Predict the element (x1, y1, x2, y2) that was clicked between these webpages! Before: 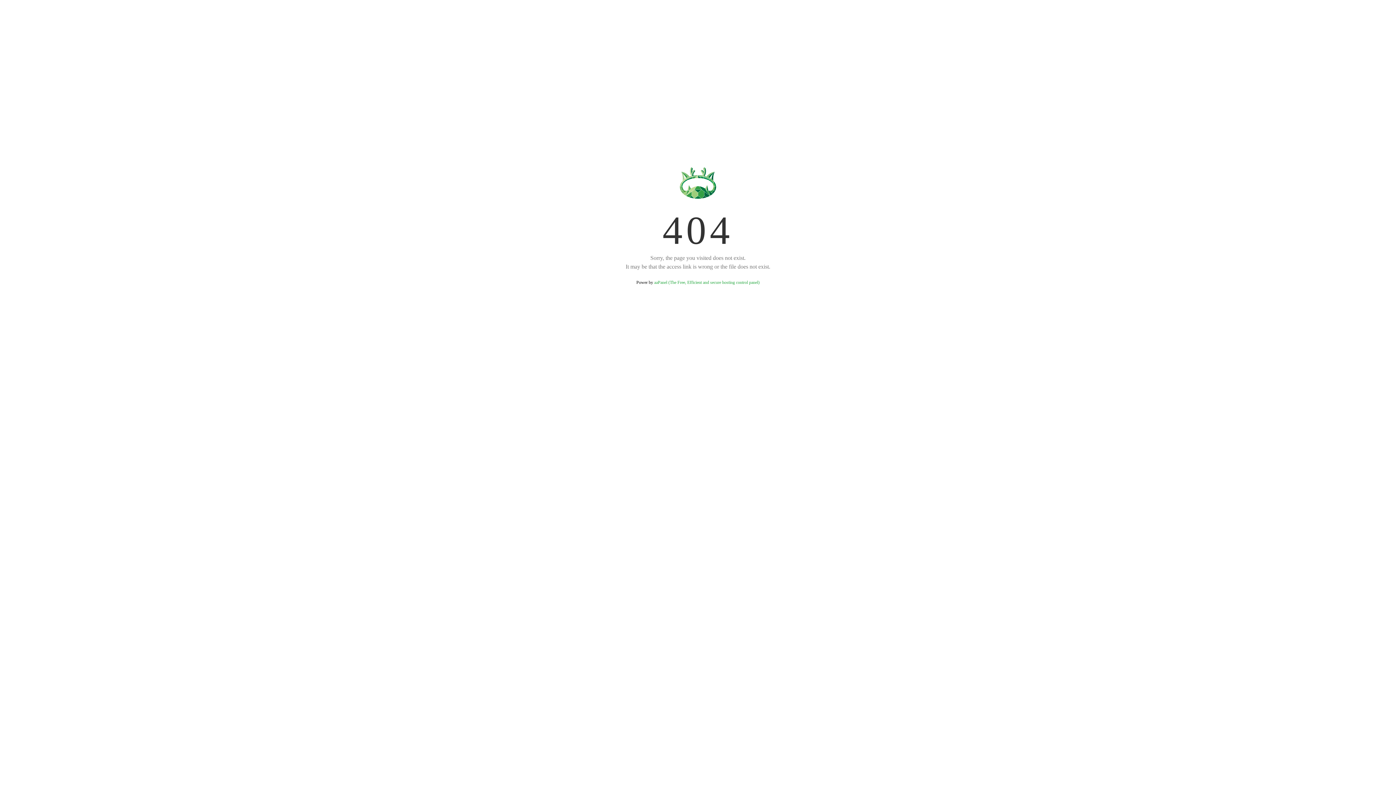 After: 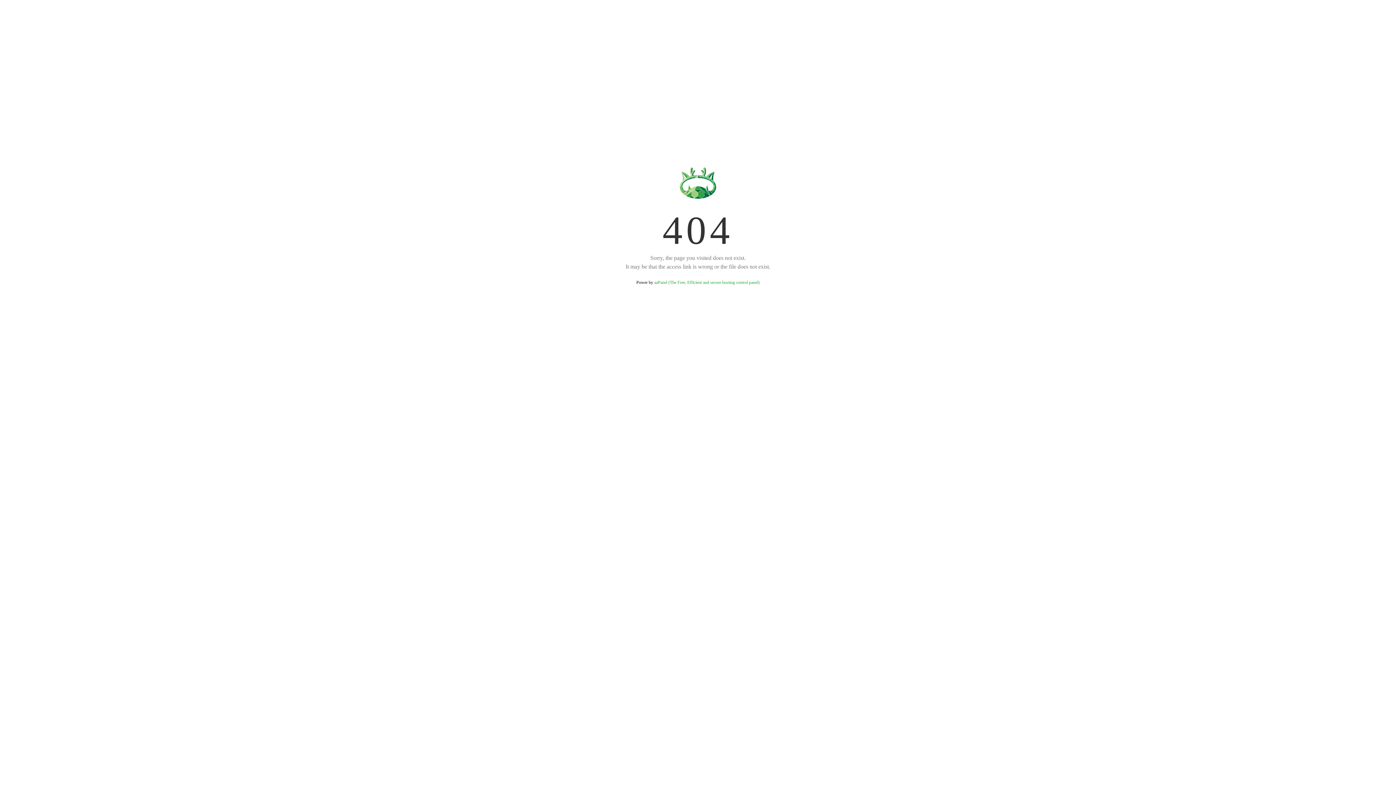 Action: bbox: (654, 280, 759, 285) label: aaPanel (The Free, Efficient and secure hosting control panel)